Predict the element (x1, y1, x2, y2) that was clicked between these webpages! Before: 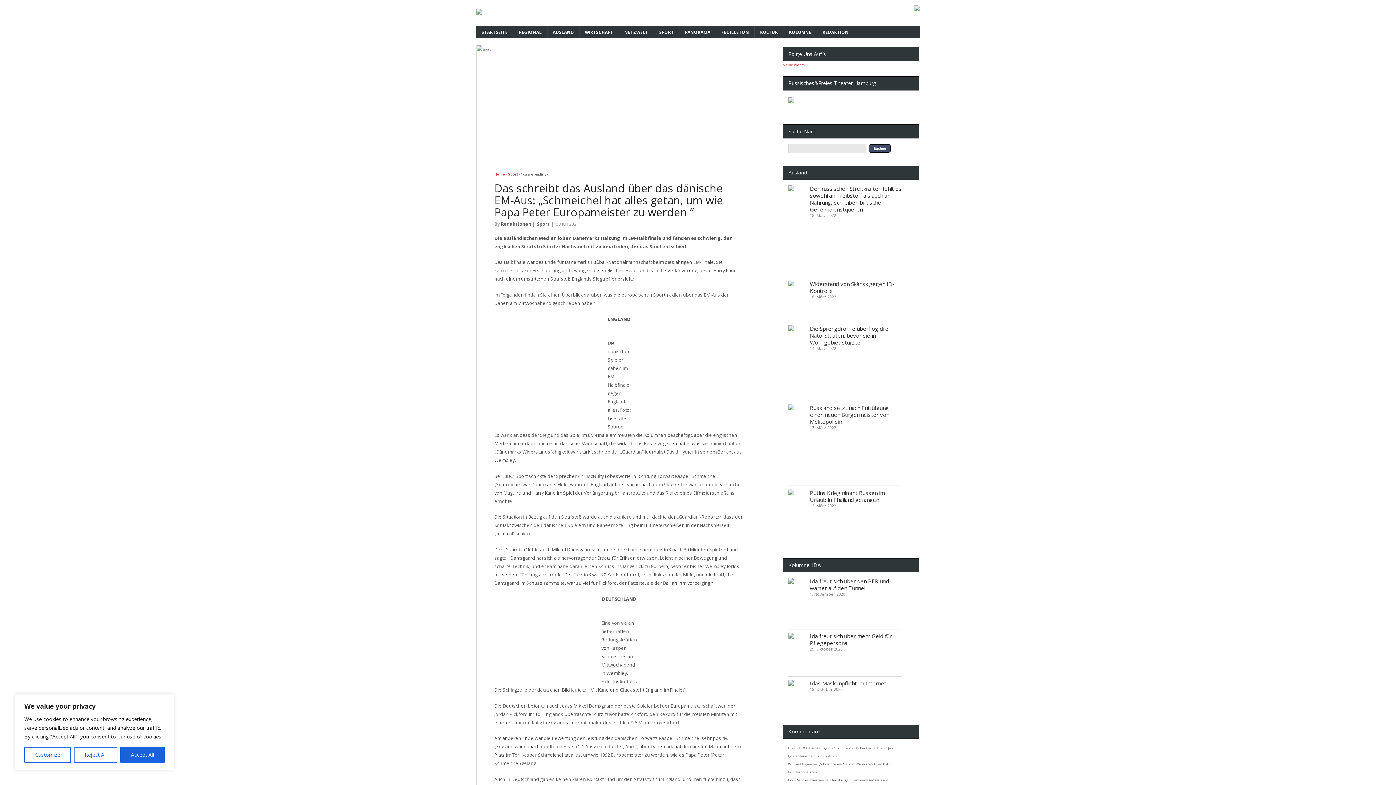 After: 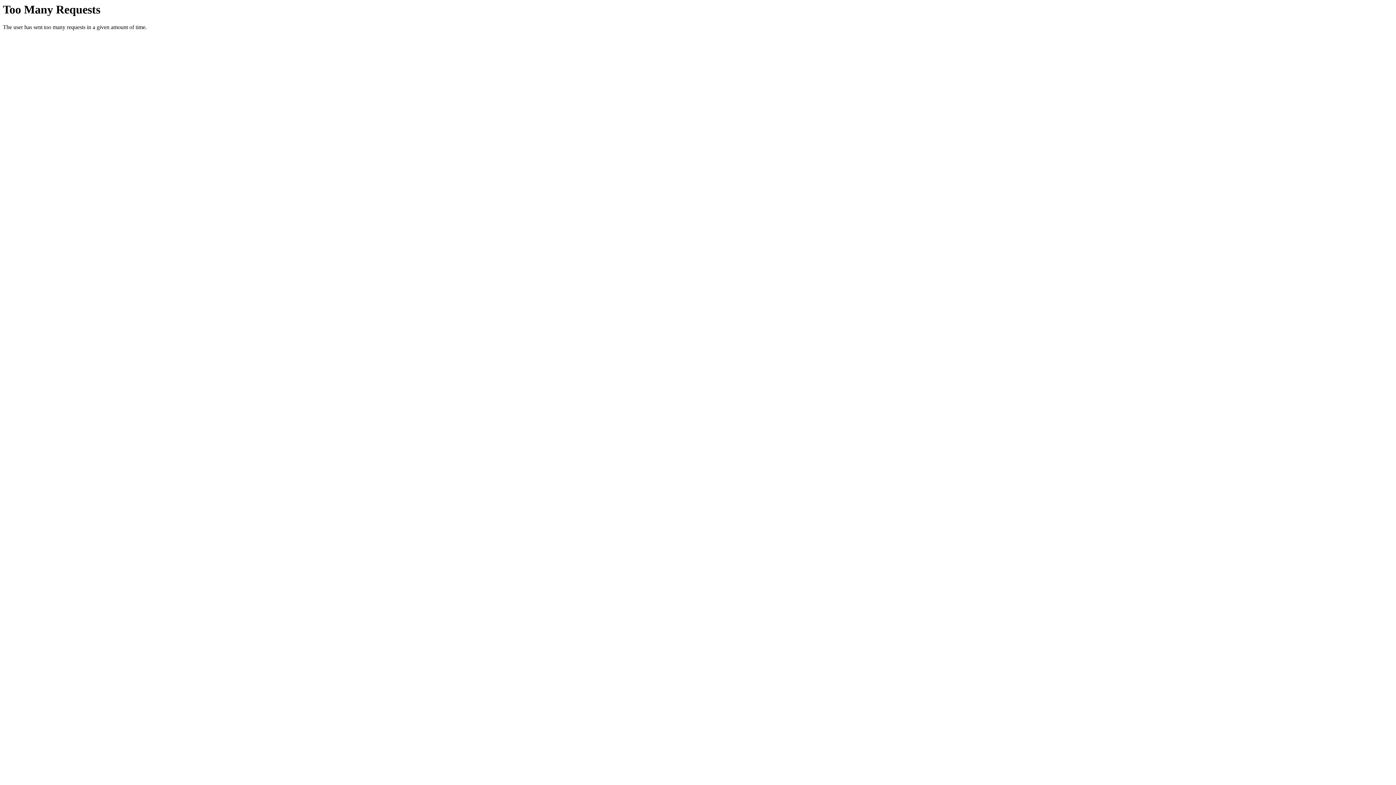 Action: bbox: (494, 171, 505, 176) label: Home